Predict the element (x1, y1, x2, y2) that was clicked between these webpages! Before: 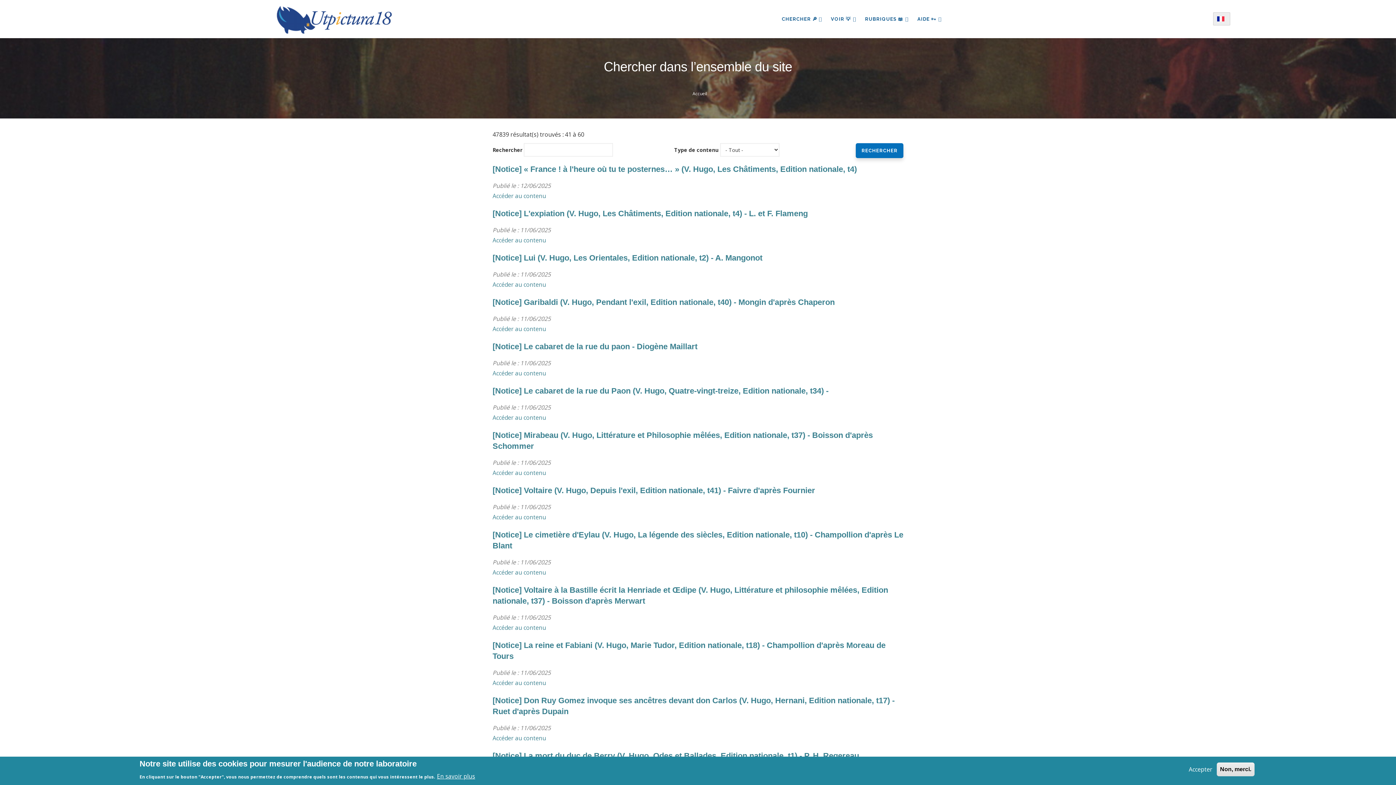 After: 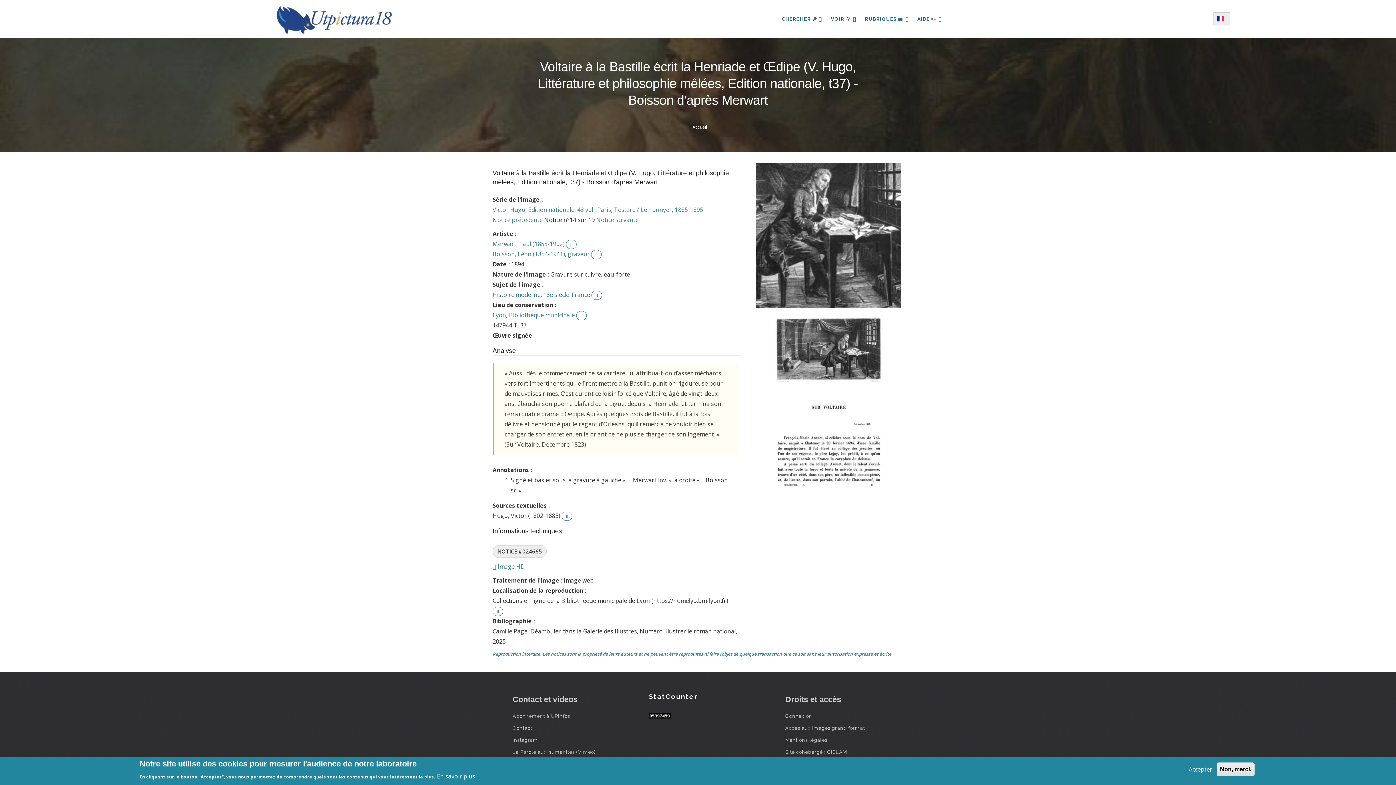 Action: bbox: (492, 623, 546, 631) label: Accéder au contenu